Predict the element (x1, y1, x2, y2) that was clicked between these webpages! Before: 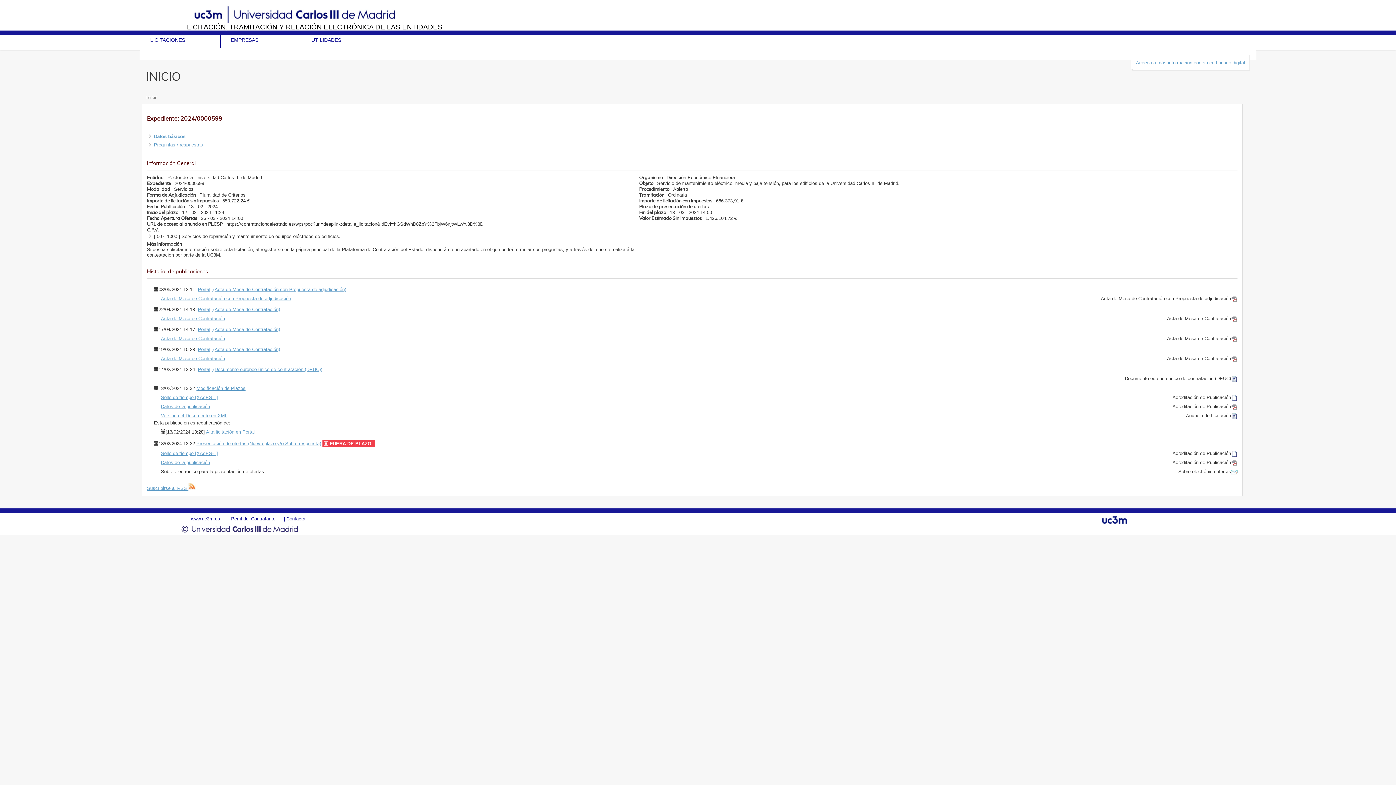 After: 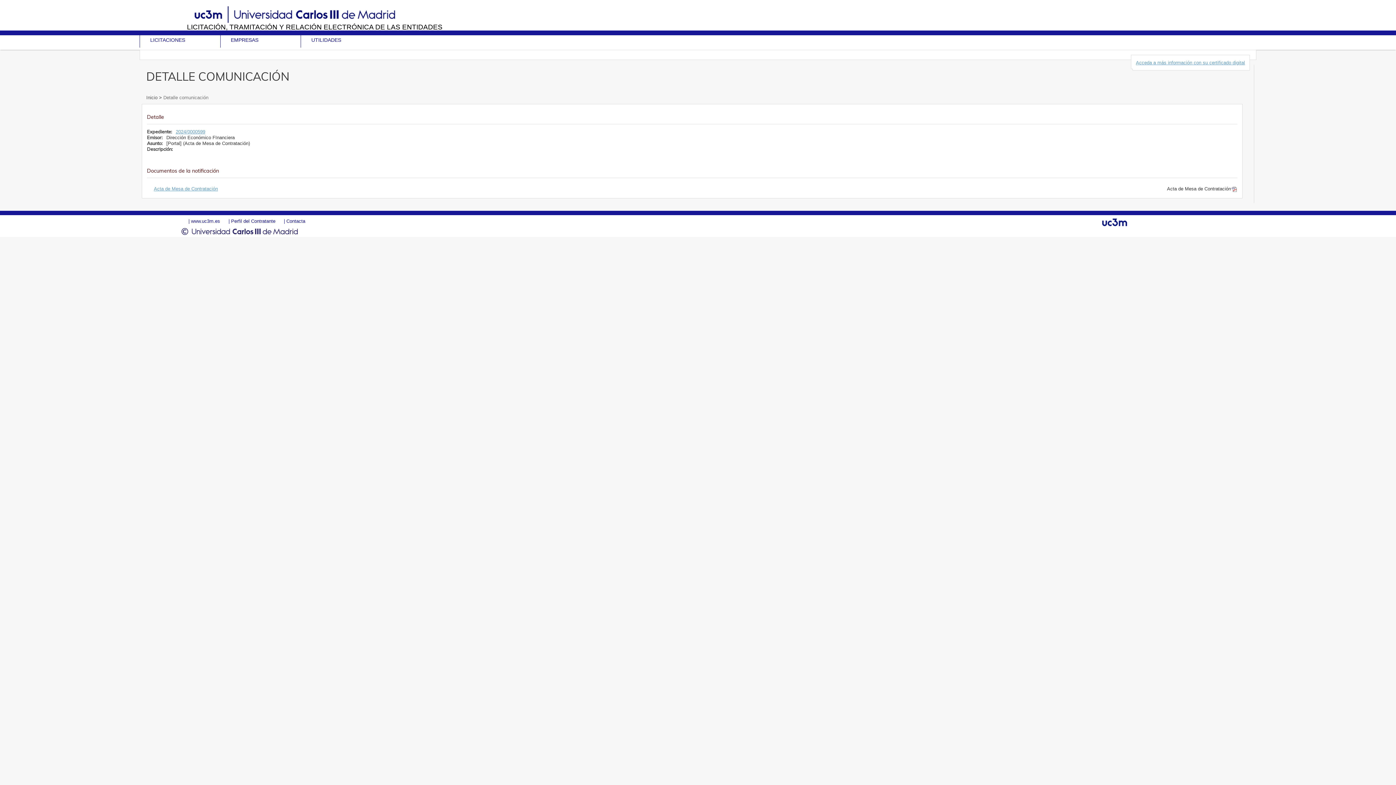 Action: label: [Portal] (Acta de Mesa de Contratación) bbox: (196, 326, 280, 332)